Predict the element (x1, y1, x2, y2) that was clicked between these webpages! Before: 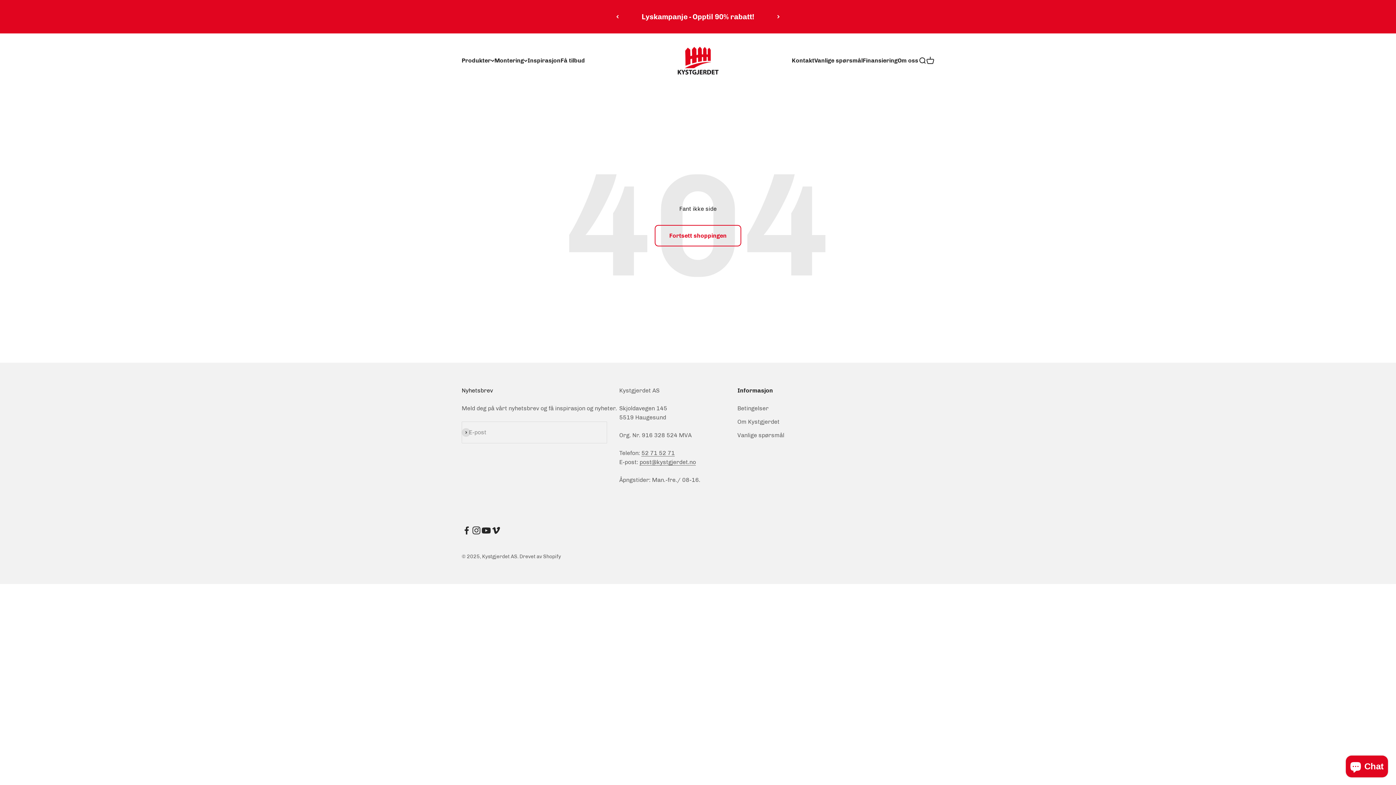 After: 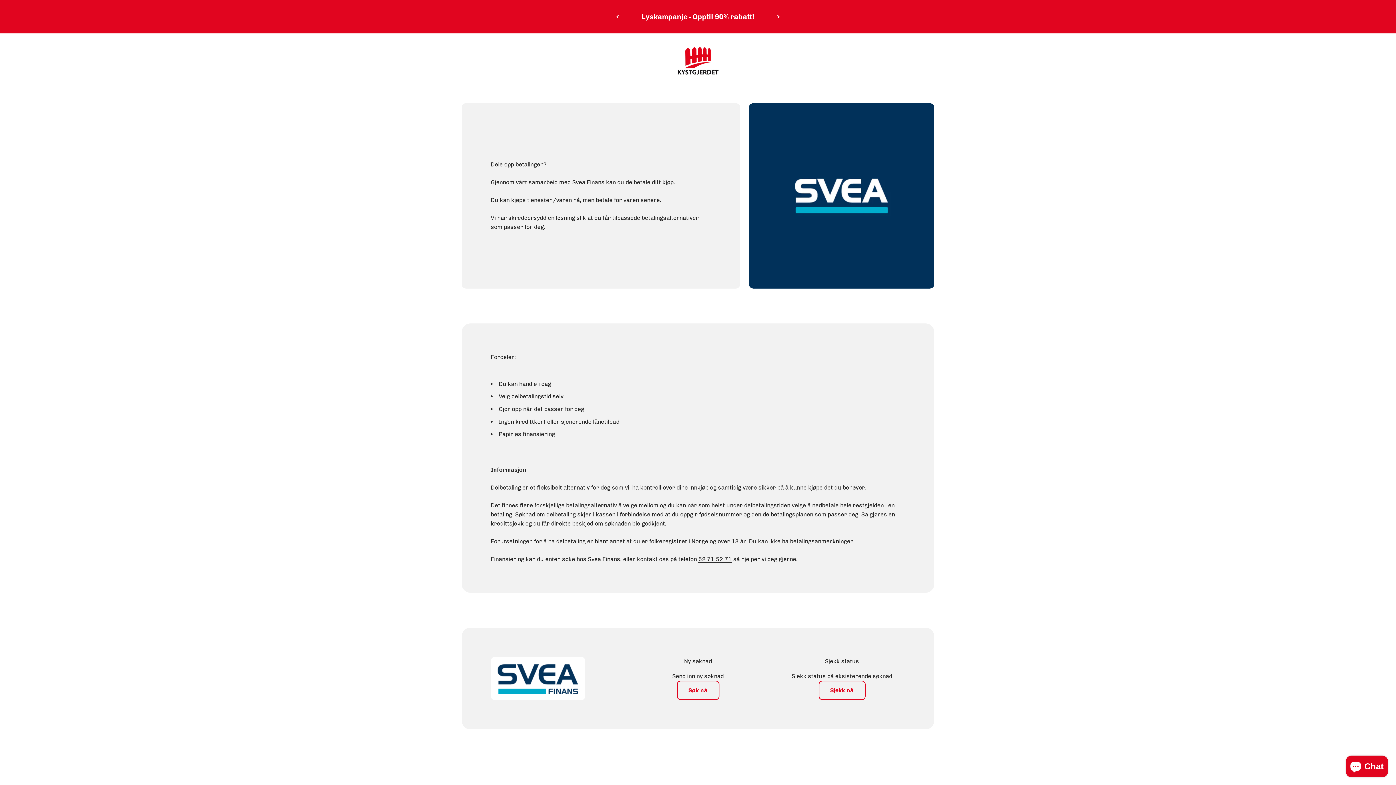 Action: bbox: (862, 57, 897, 64) label: Finansiering